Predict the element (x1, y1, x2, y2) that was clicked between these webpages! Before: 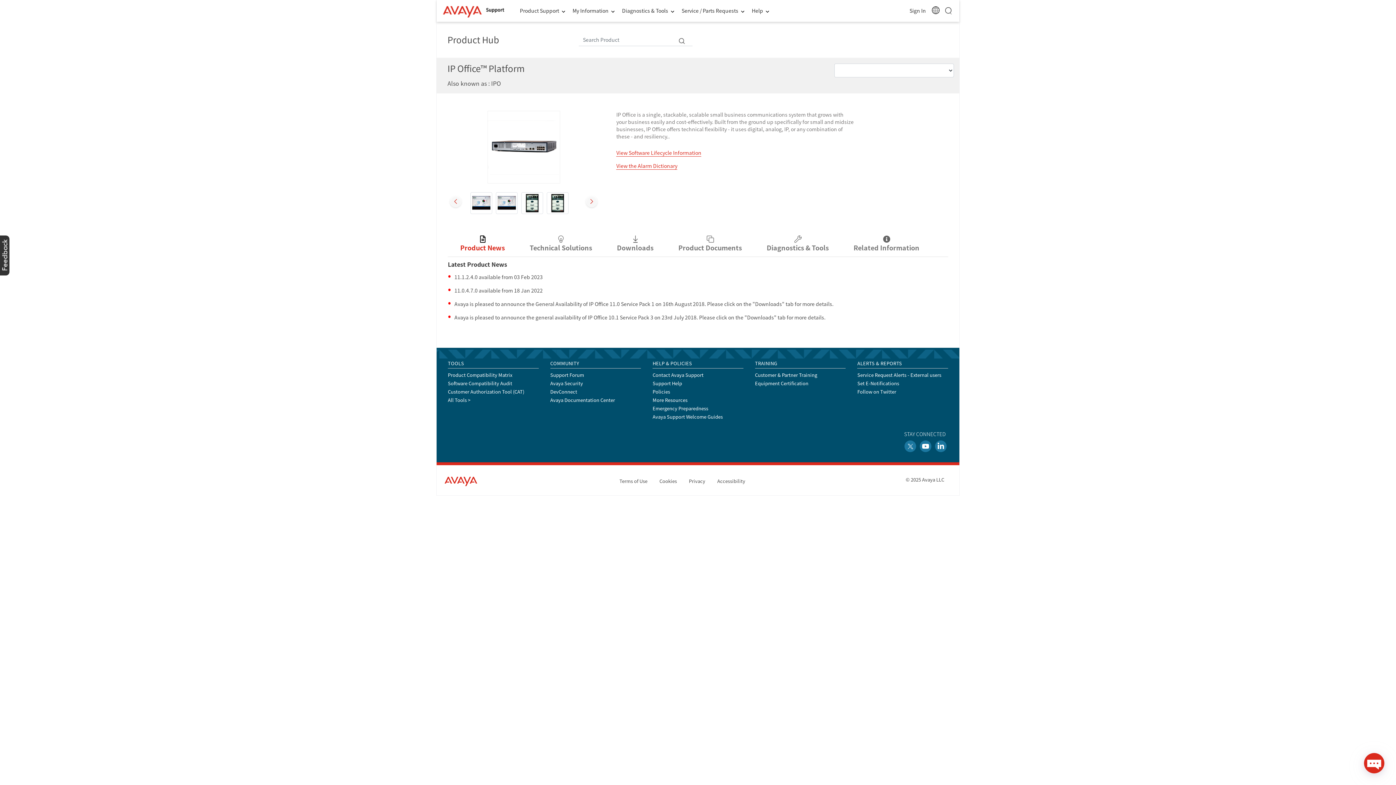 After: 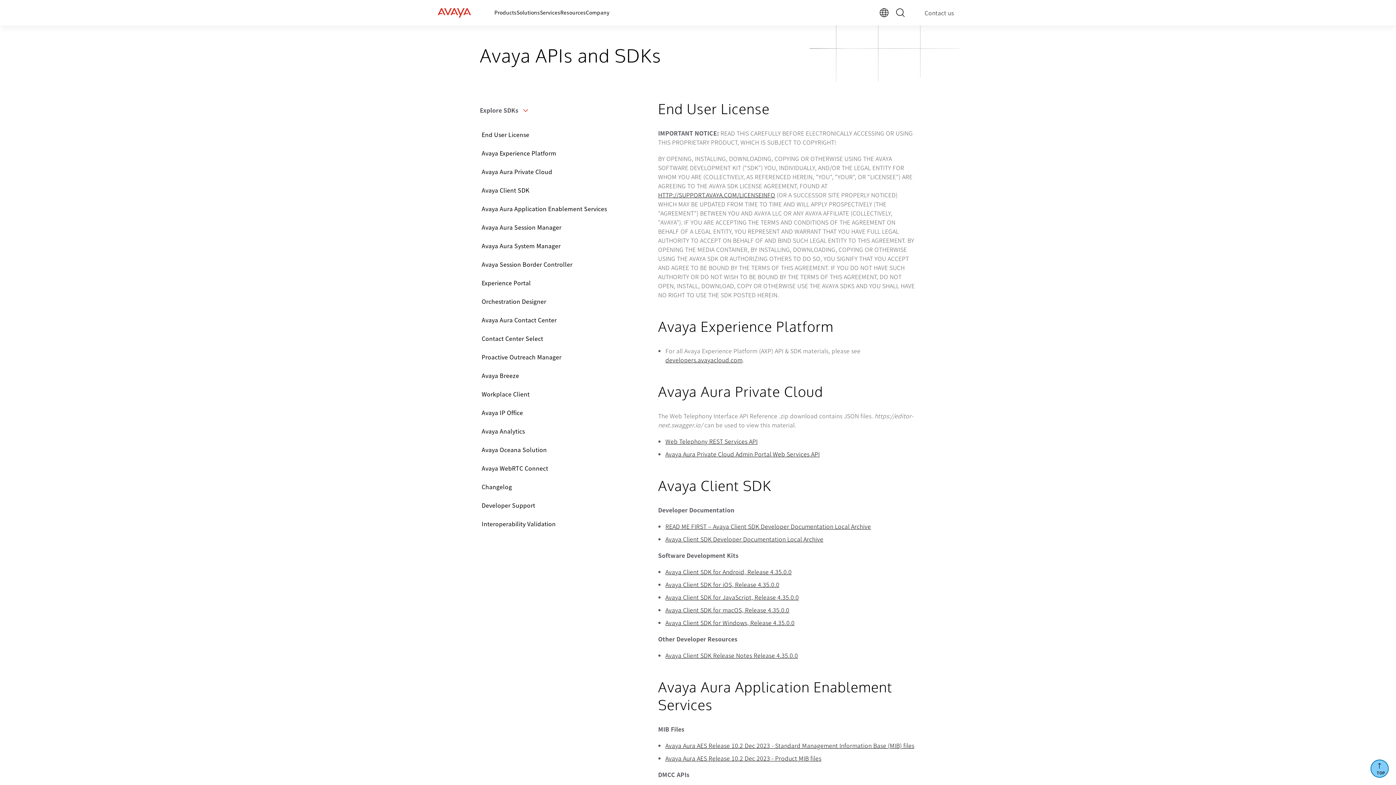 Action: bbox: (550, 382, 577, 389) label: DevConnect